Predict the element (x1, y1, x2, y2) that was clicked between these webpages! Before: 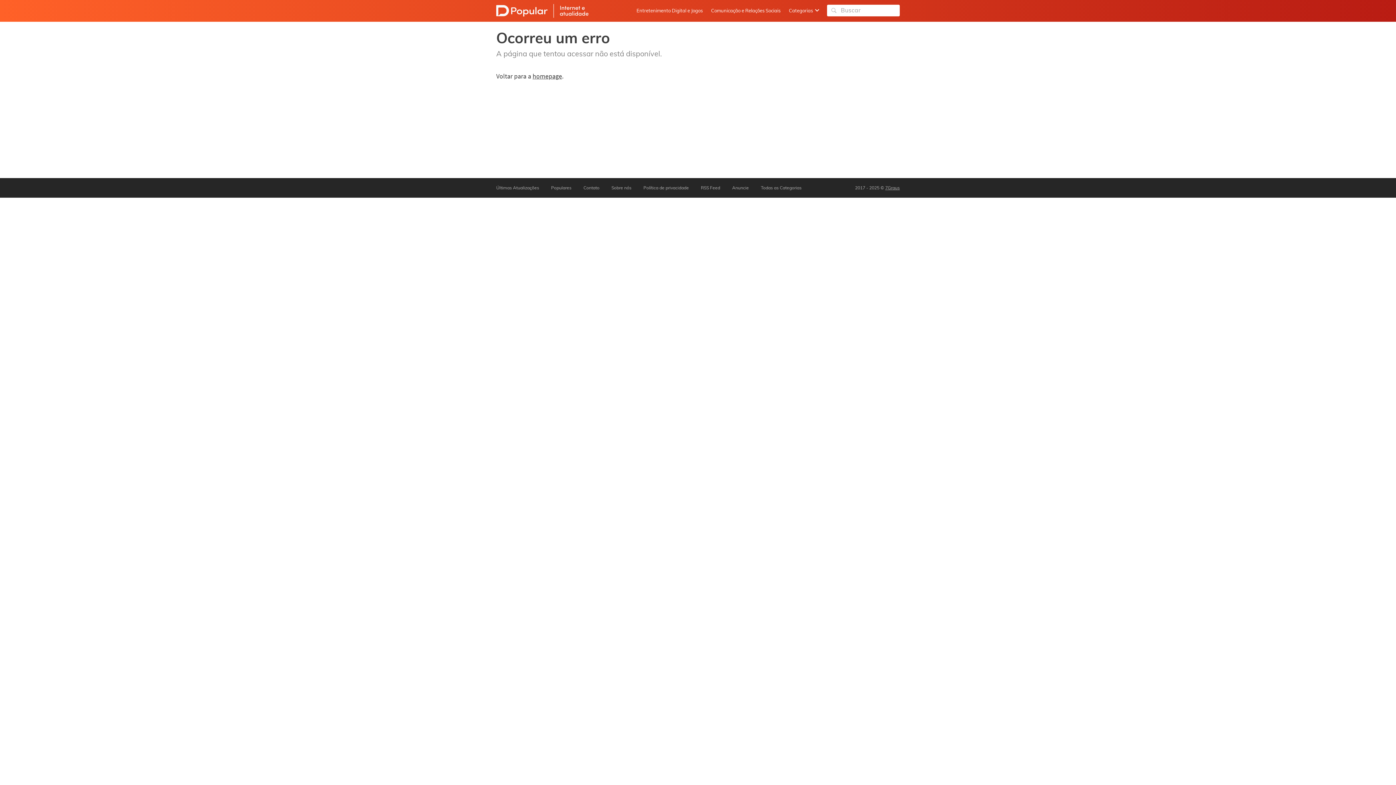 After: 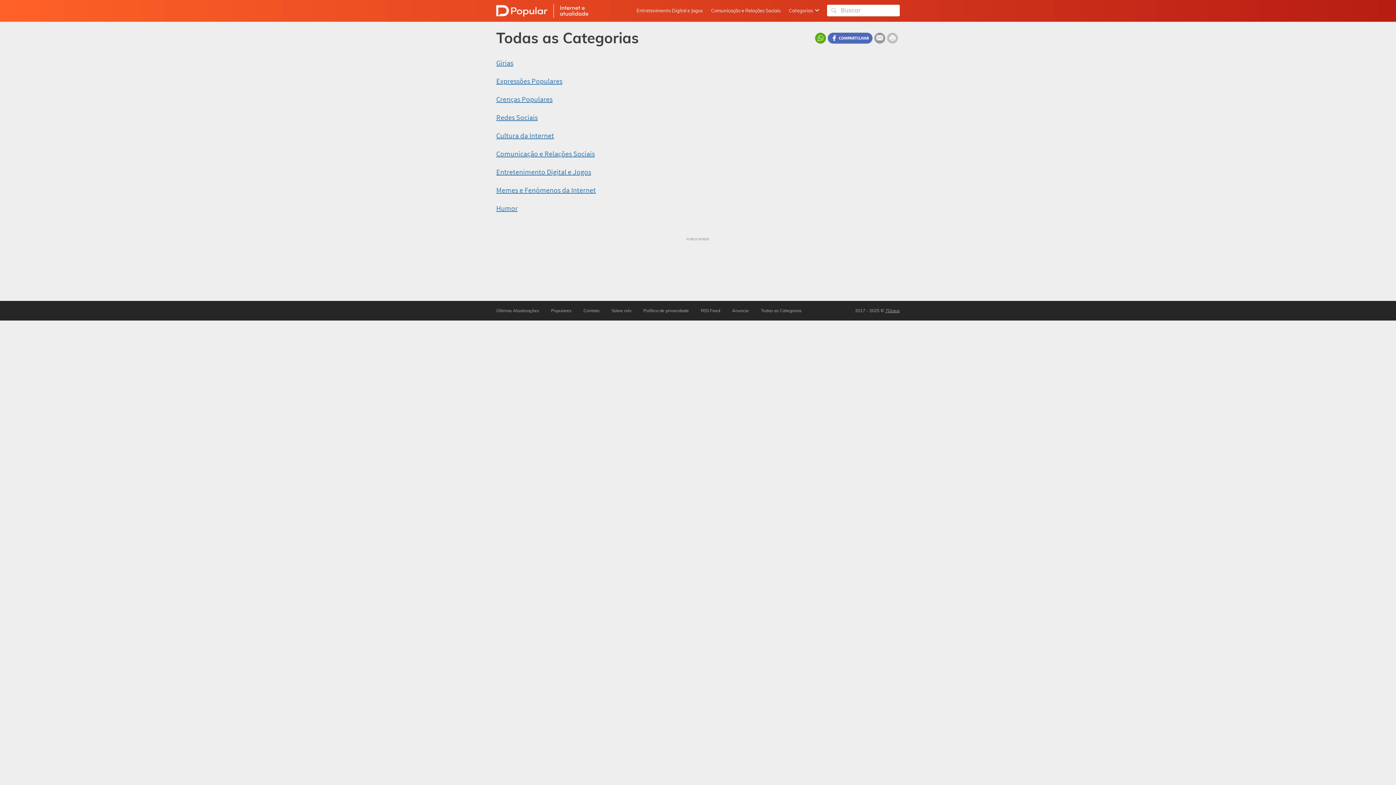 Action: label: Todas as Categorias bbox: (761, 185, 801, 190)